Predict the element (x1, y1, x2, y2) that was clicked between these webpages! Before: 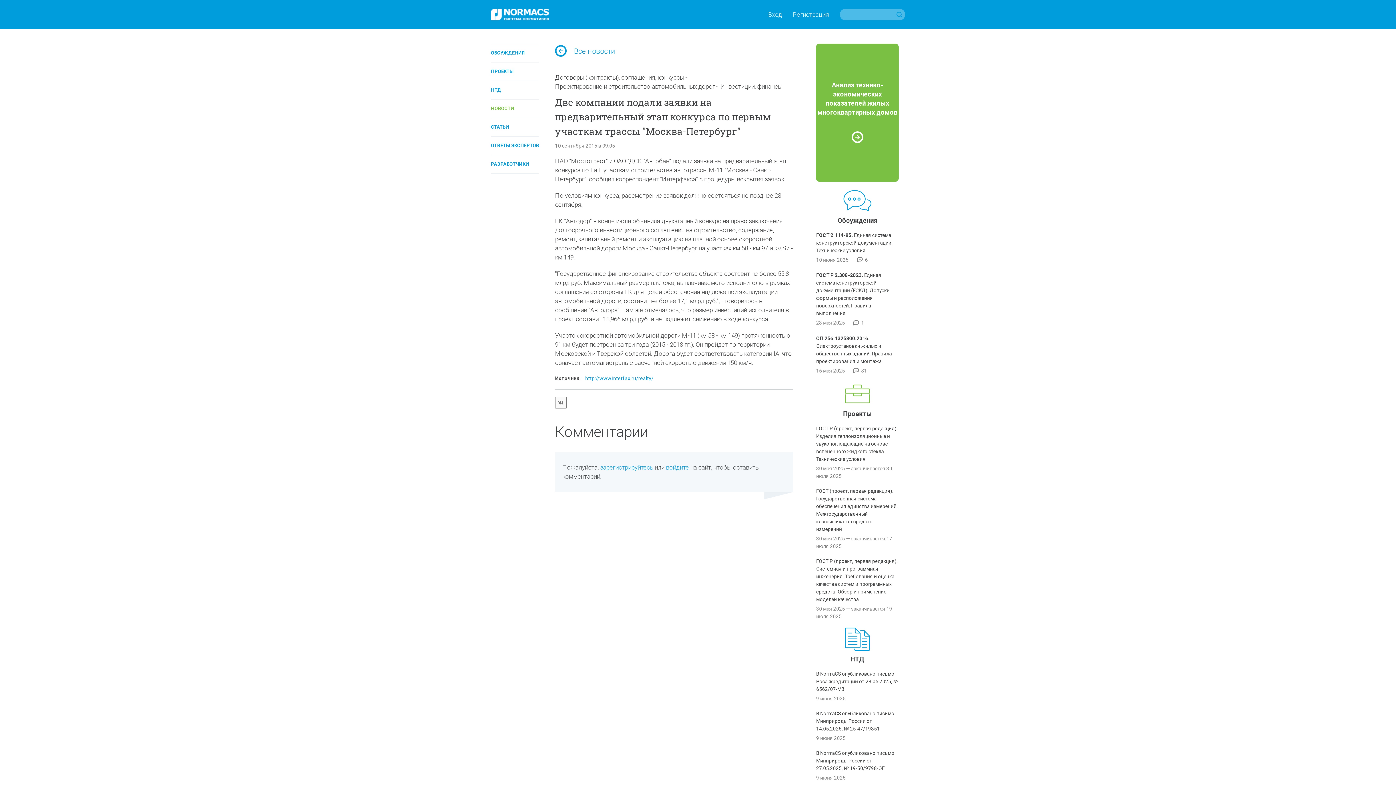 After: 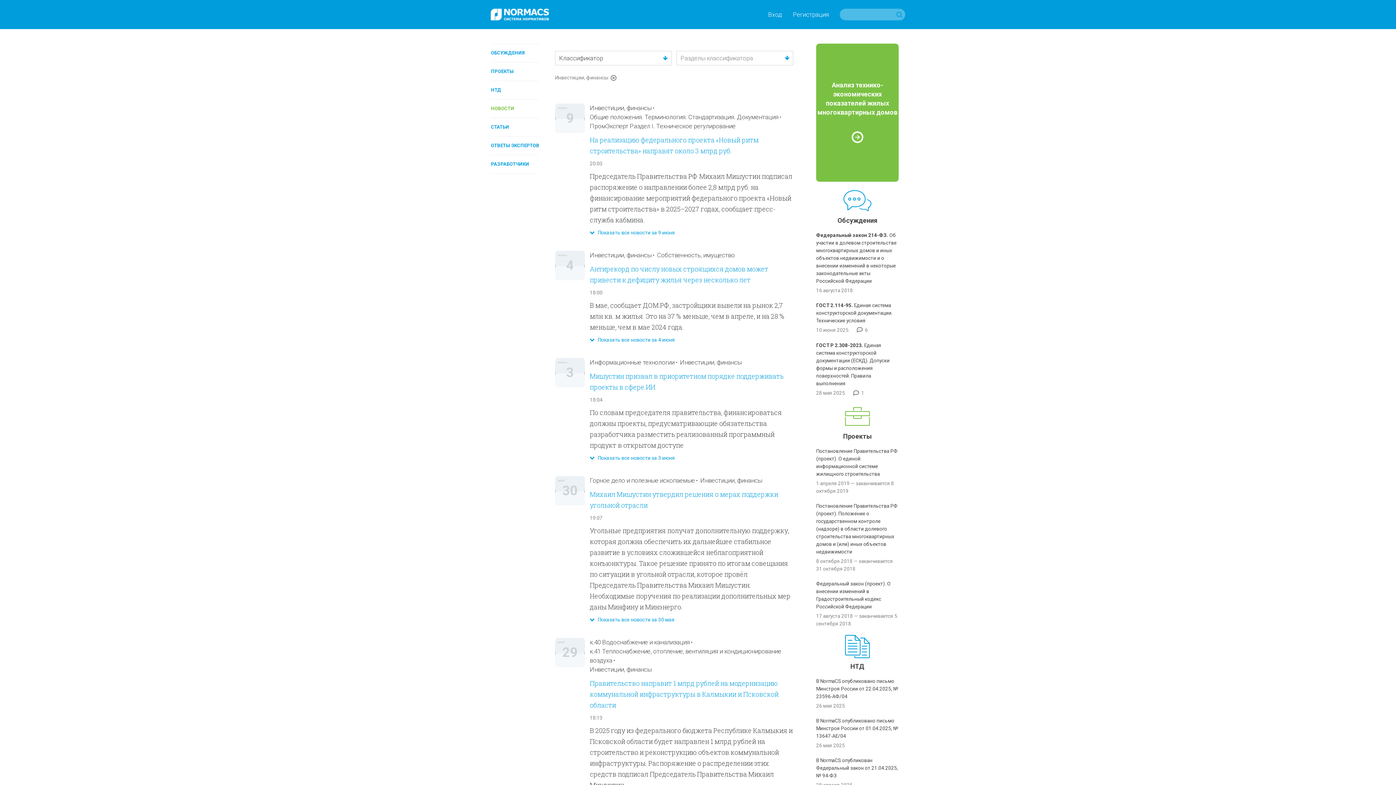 Action: bbox: (720, 82, 782, 90) label: Инвестиции, финансы